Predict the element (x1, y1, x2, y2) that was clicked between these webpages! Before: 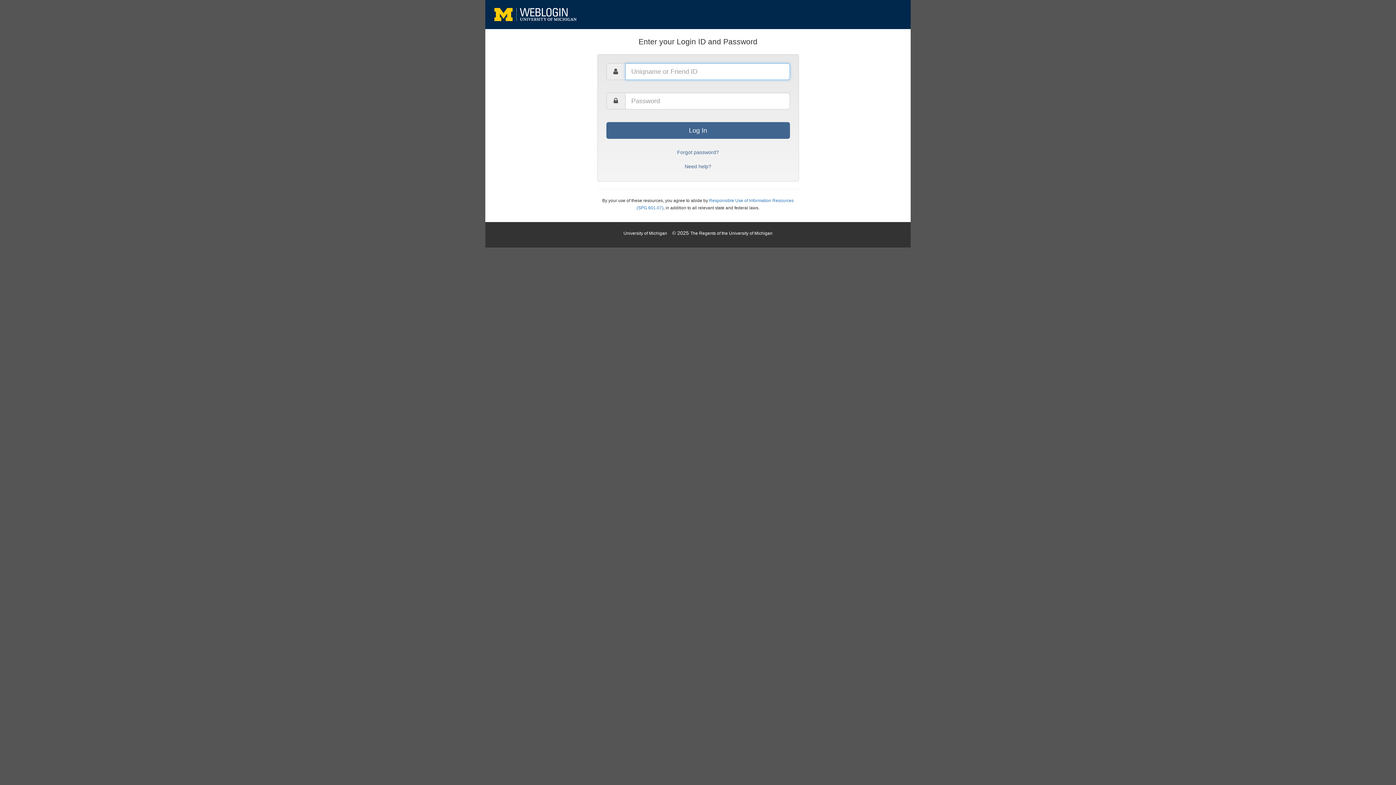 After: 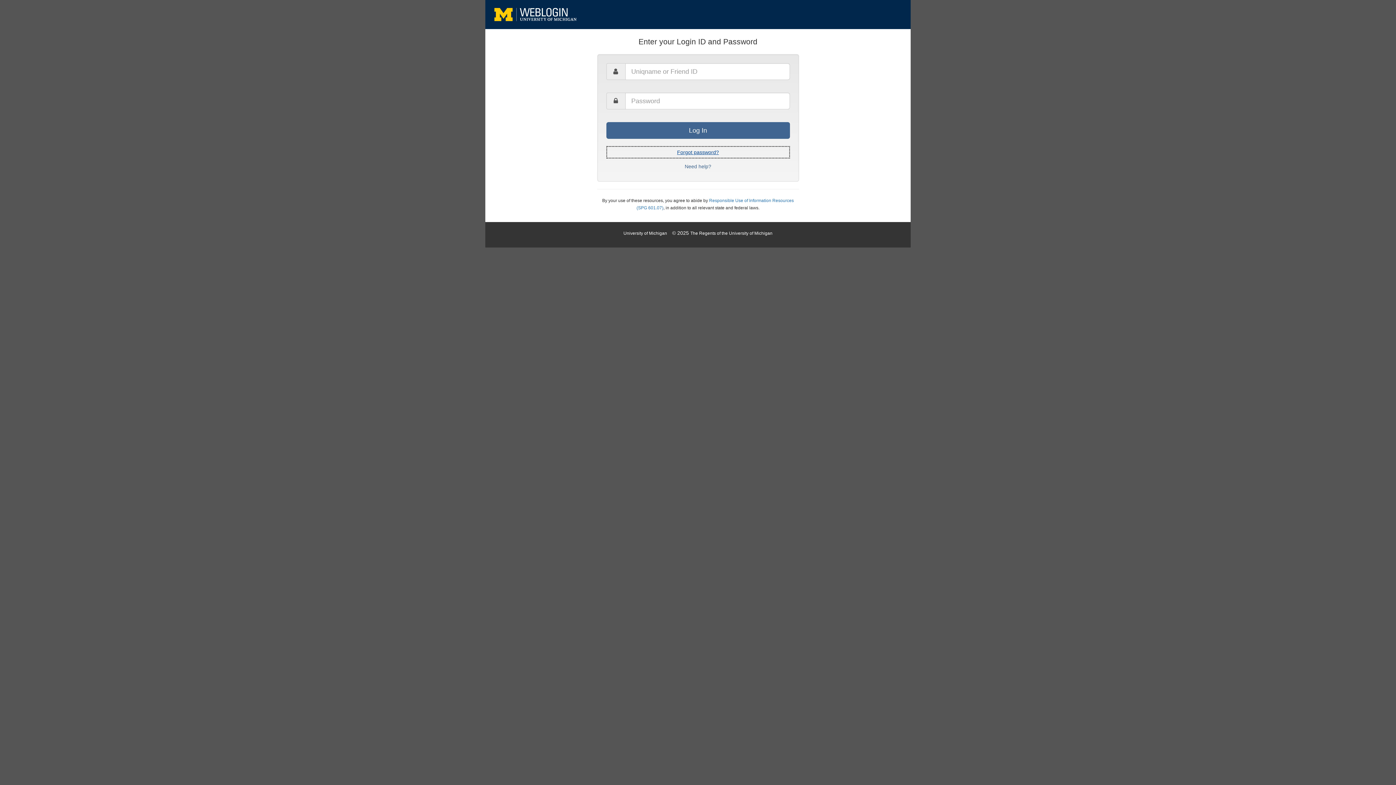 Action: bbox: (606, 146, 790, 158) label: Forgot password?